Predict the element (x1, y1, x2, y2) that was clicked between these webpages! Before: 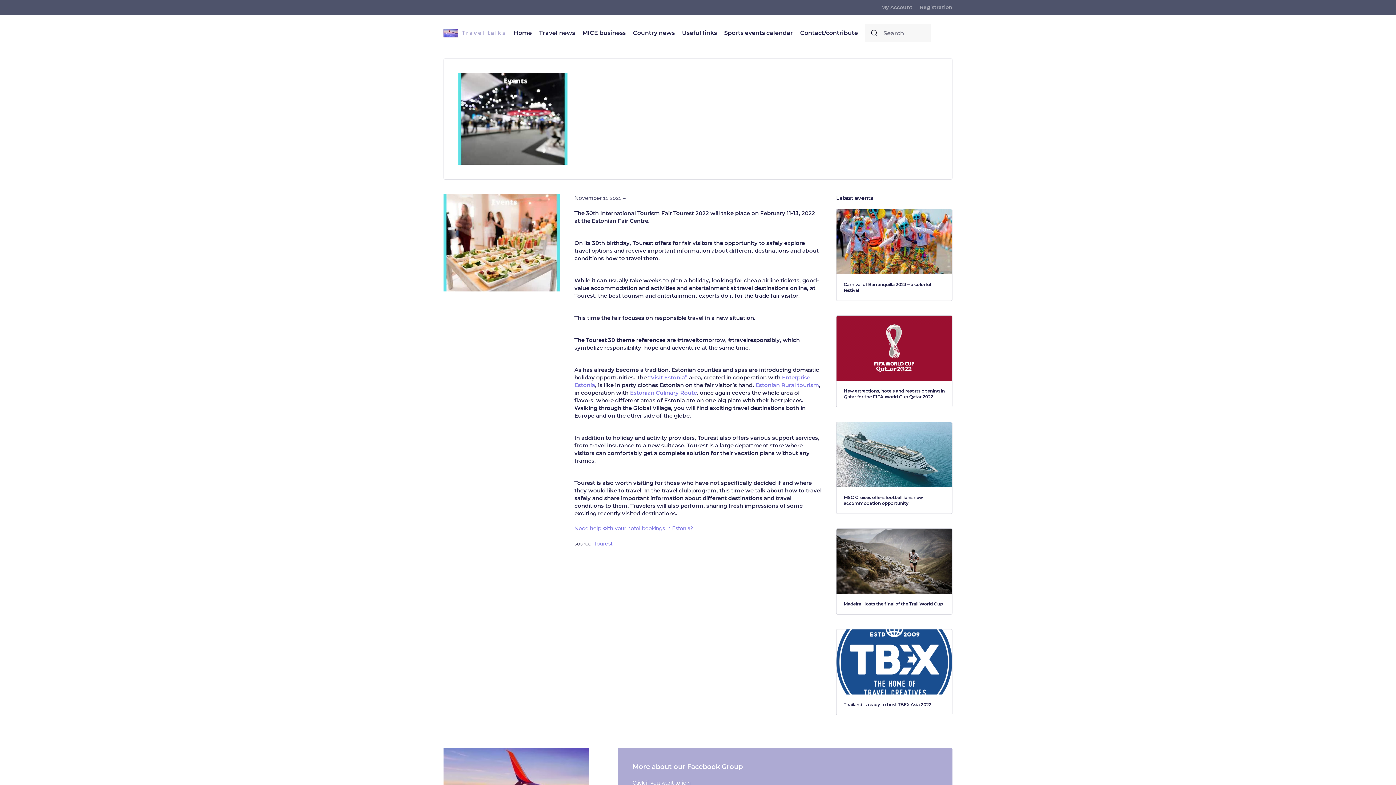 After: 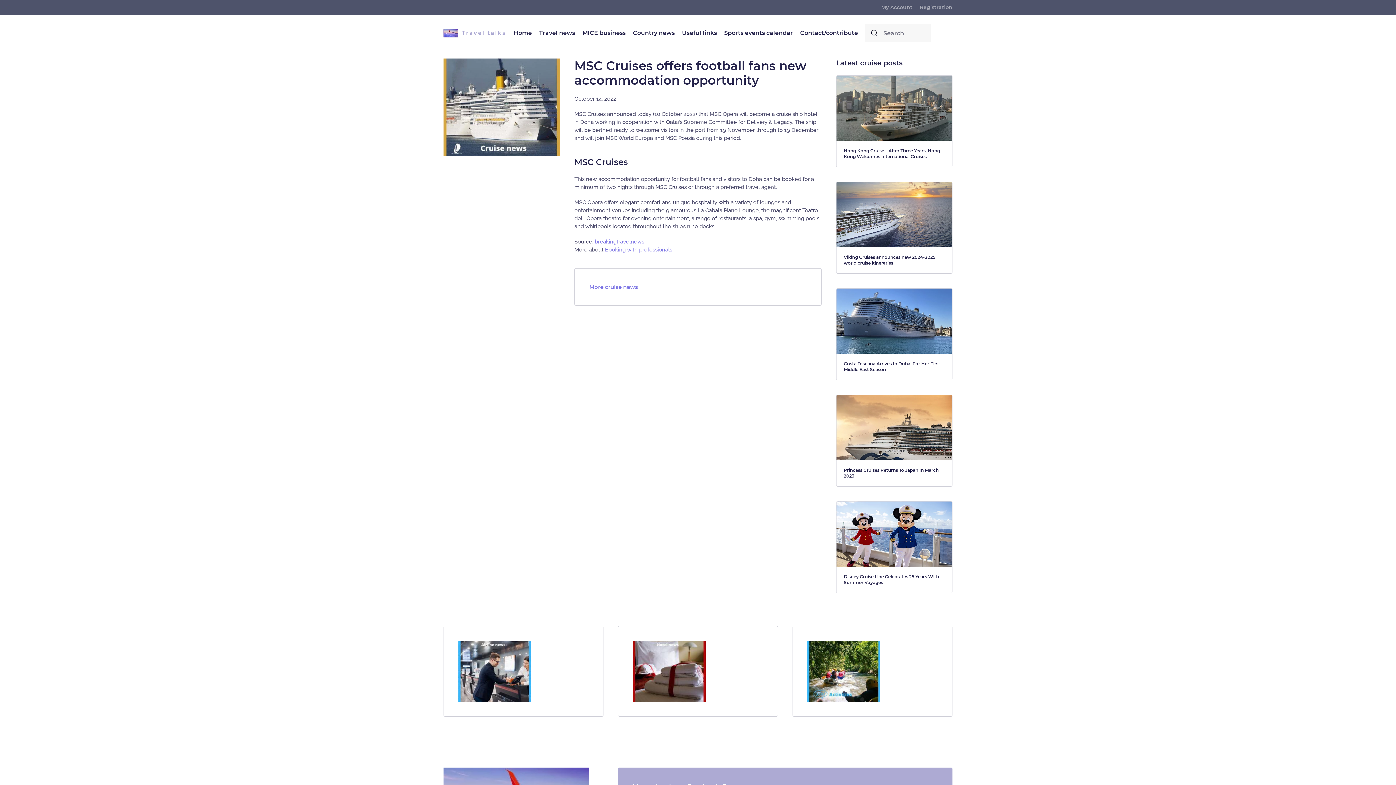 Action: bbox: (836, 422, 952, 514) label: MSC Cruises offers football fans new accommodation opportunity